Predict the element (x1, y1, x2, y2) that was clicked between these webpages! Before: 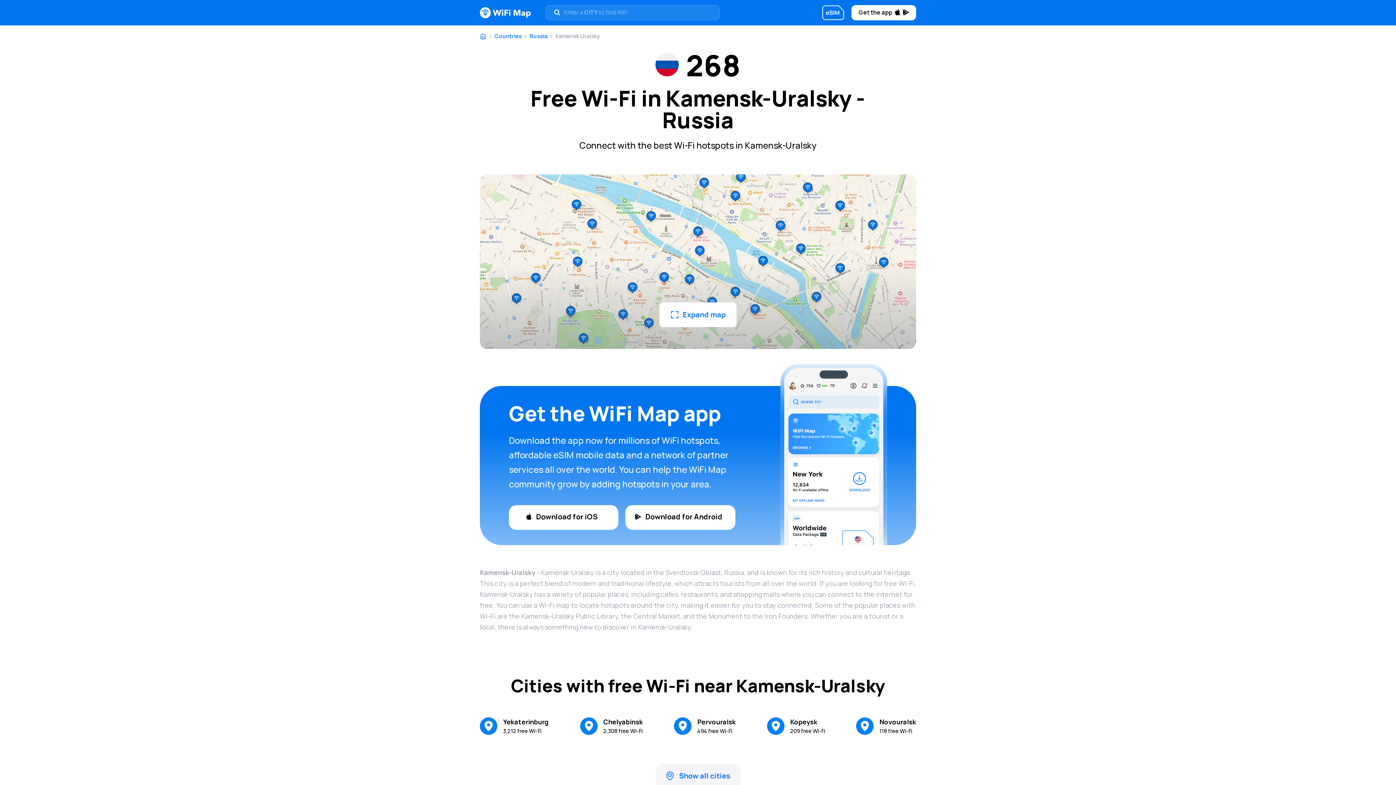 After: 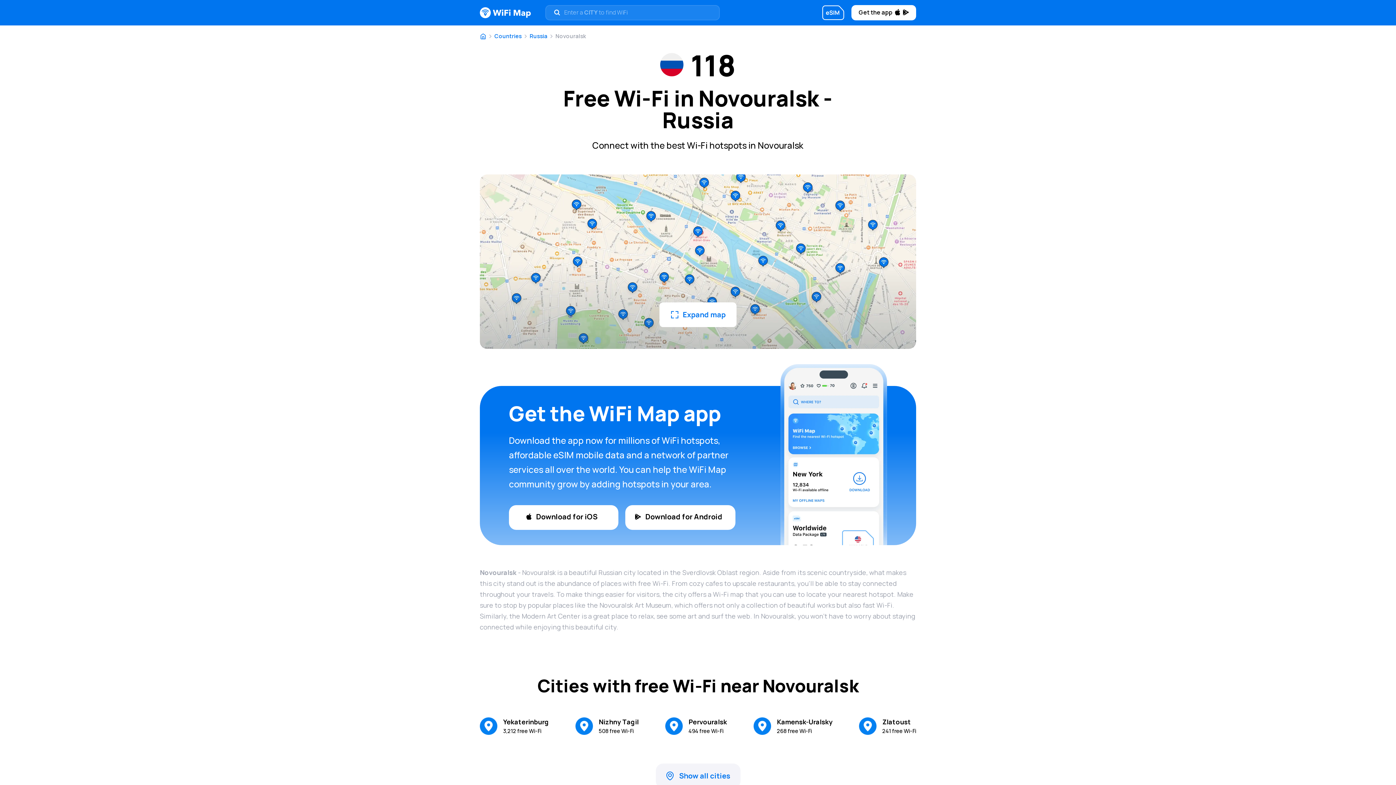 Action: label: Go to Novouralsk bbox: (856, 717, 916, 735)